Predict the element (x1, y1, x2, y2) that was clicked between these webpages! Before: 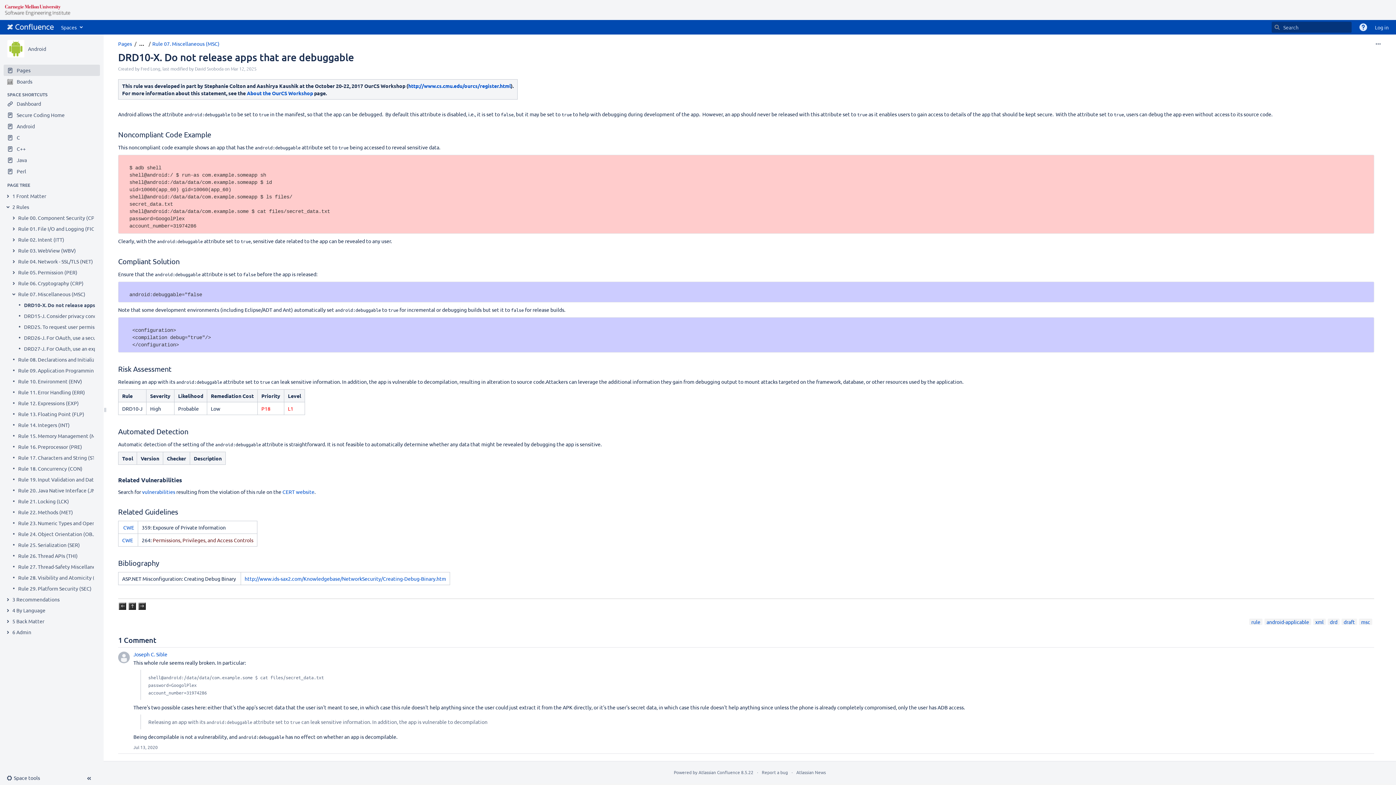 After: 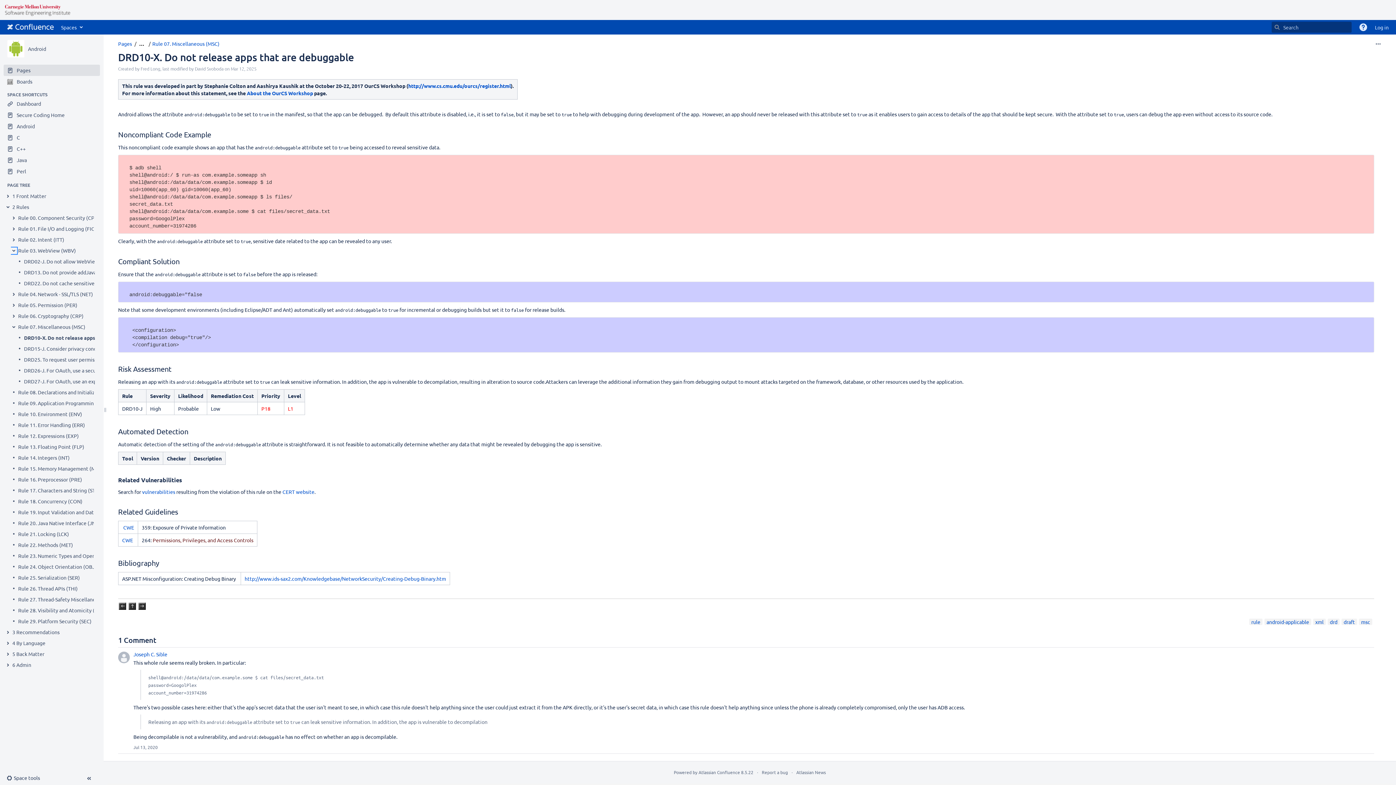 Action: bbox: (10, 248, 16, 253) label: Expand item Rule 03. WebView (WBV)